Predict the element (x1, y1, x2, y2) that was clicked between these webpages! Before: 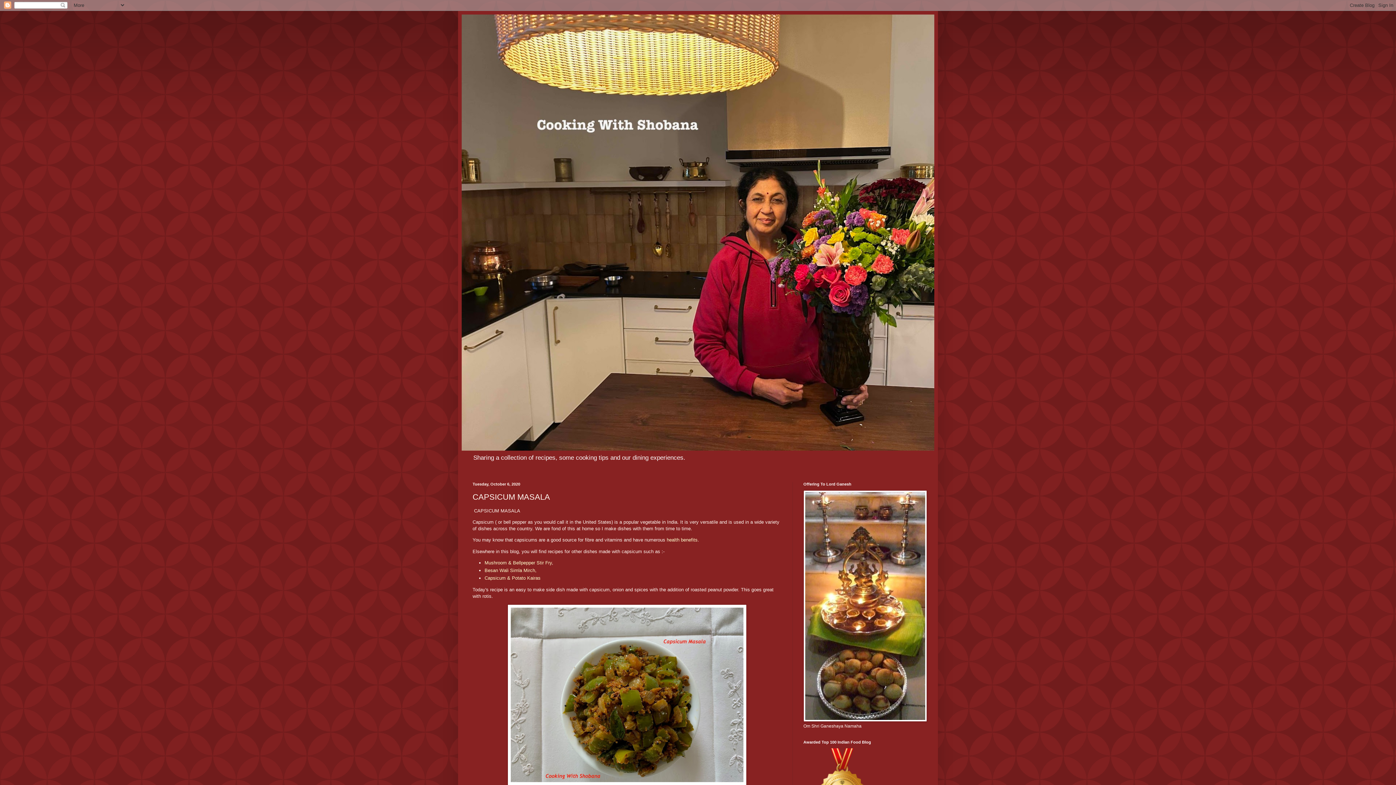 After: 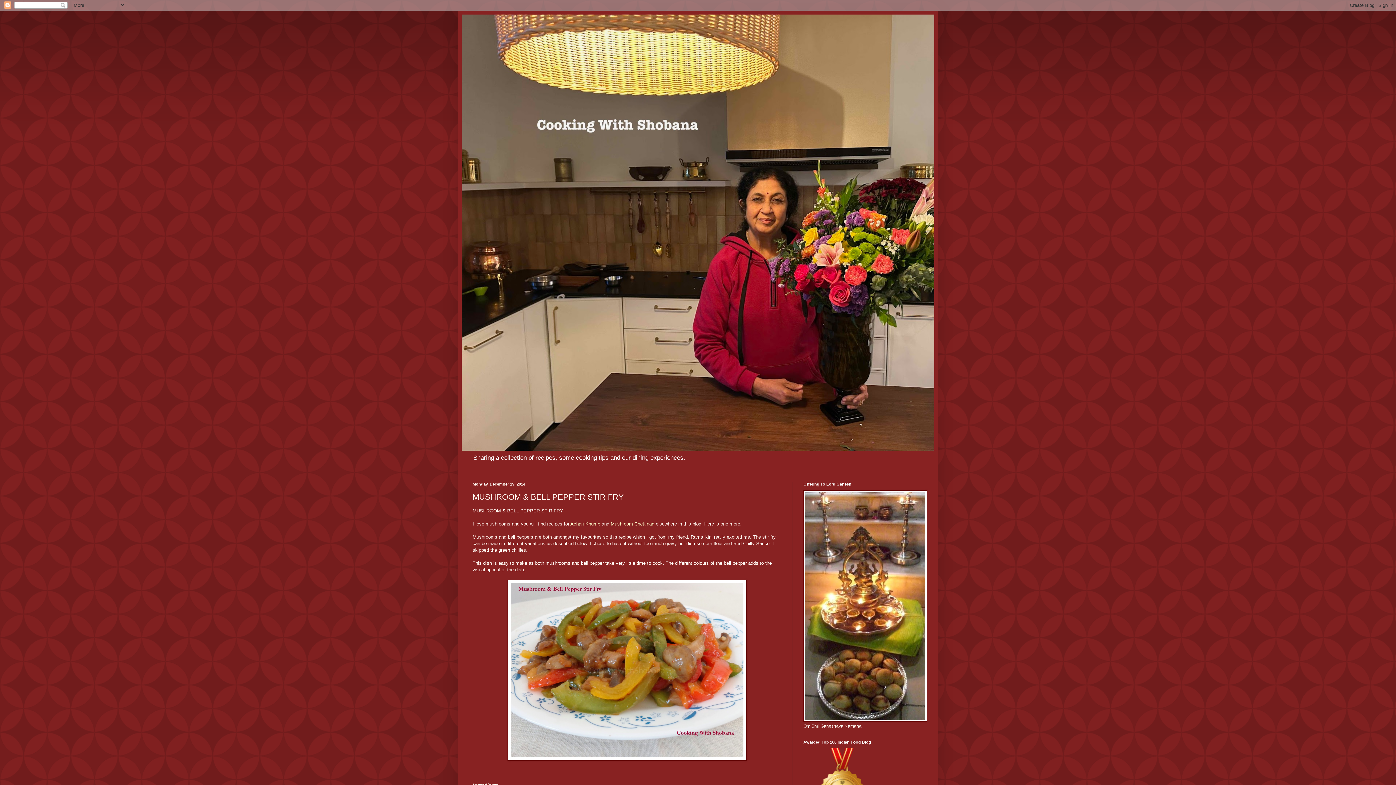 Action: bbox: (484, 560, 552, 565) label: Mushroom & Bellpepper Stir Fry